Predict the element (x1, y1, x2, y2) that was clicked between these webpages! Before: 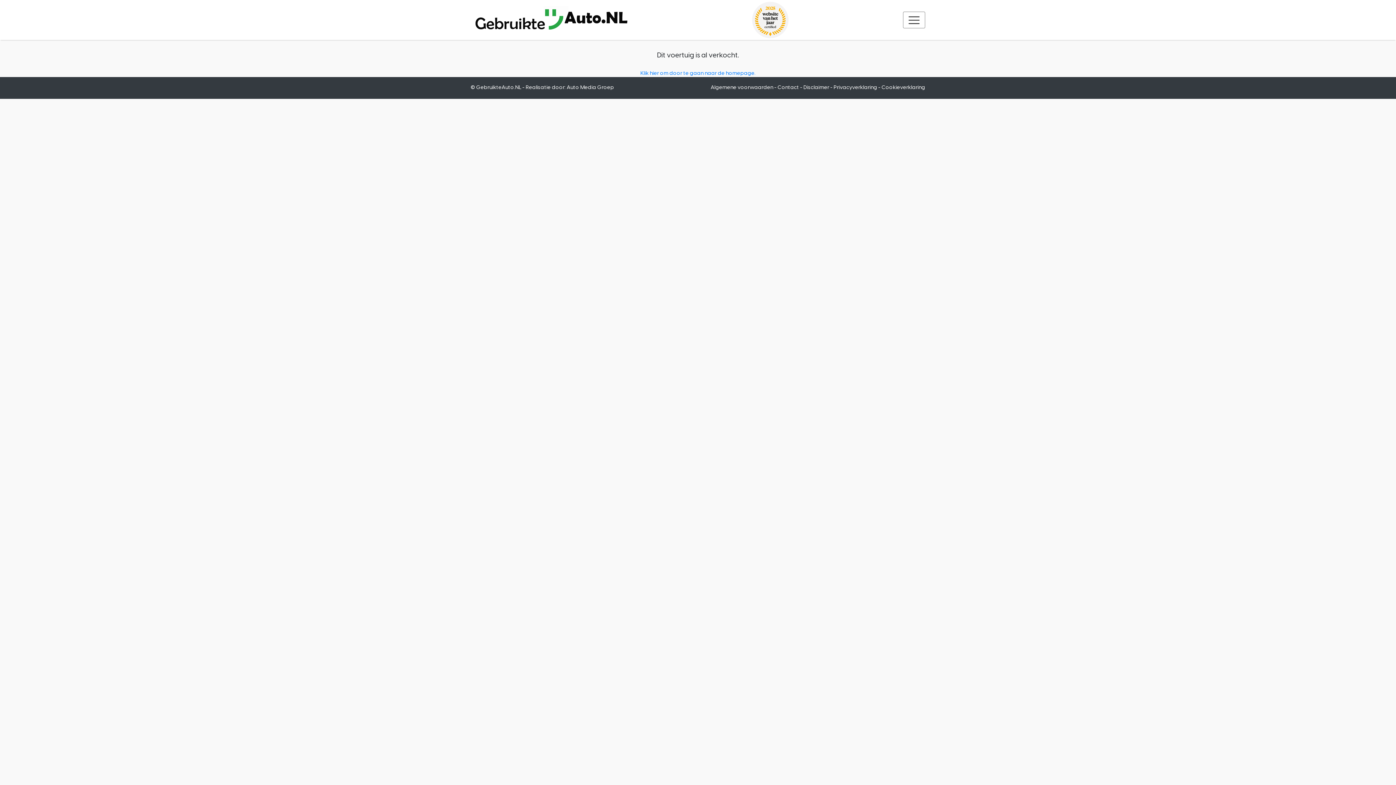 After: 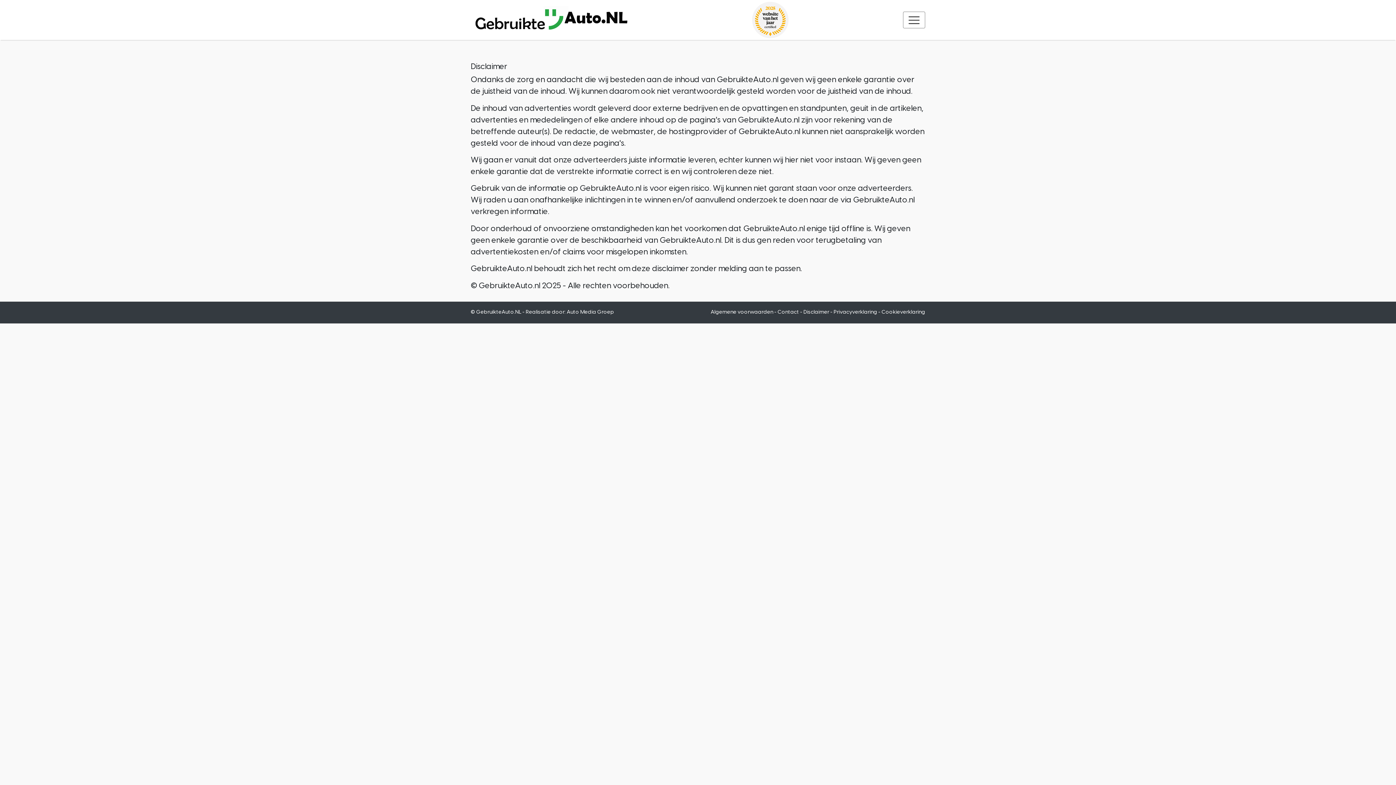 Action: label: Disclaimer bbox: (803, 84, 829, 90)